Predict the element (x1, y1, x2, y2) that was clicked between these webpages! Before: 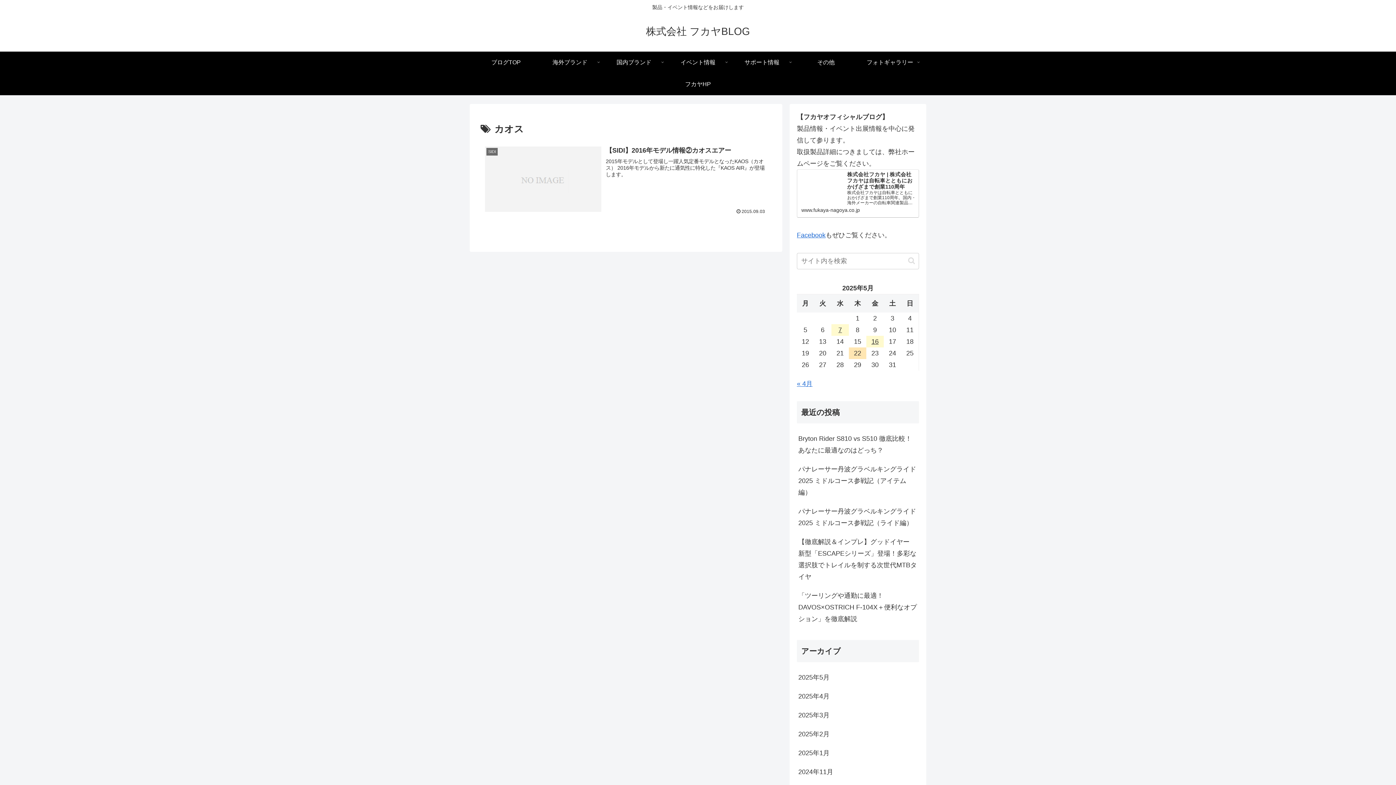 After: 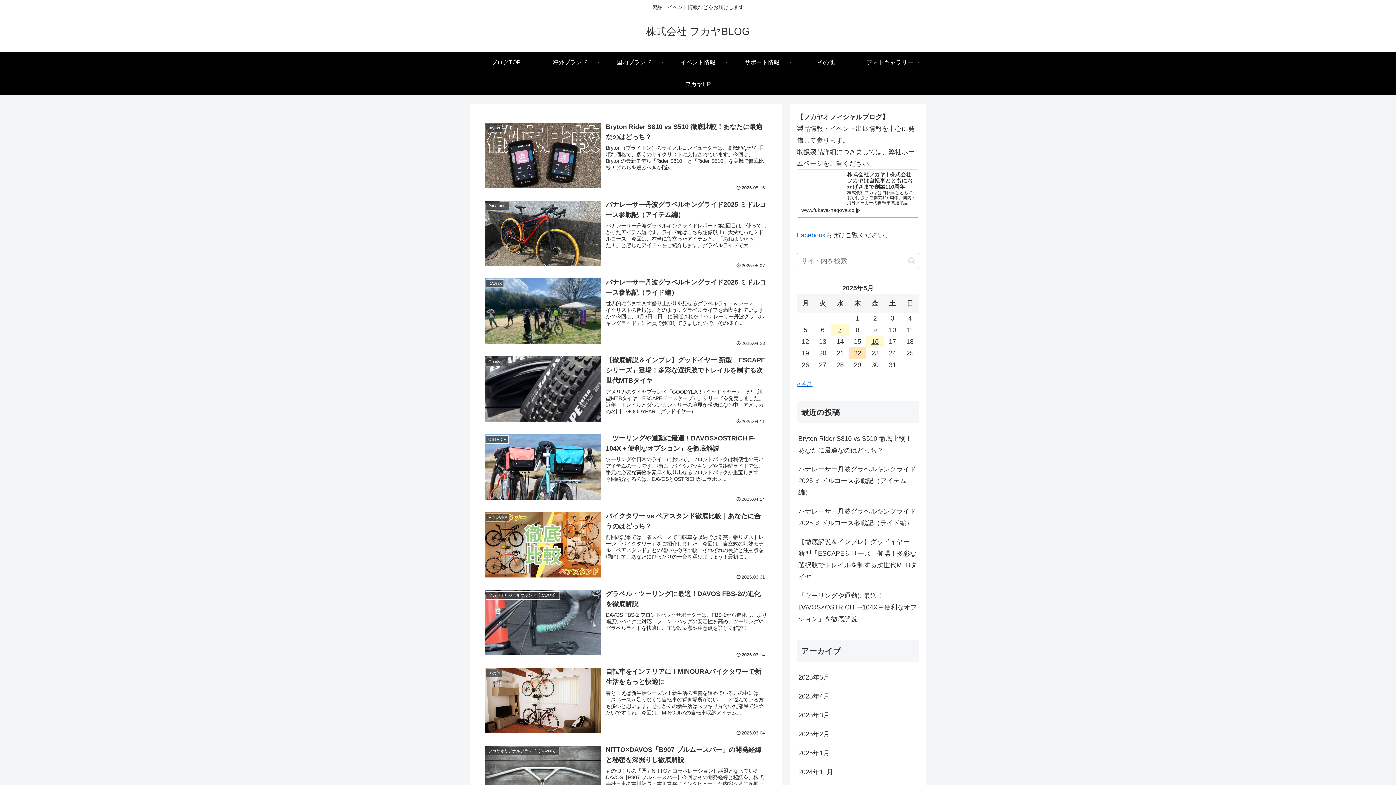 Action: label: 株式会社 フカヤBLOG bbox: (639, 29, 756, 36)